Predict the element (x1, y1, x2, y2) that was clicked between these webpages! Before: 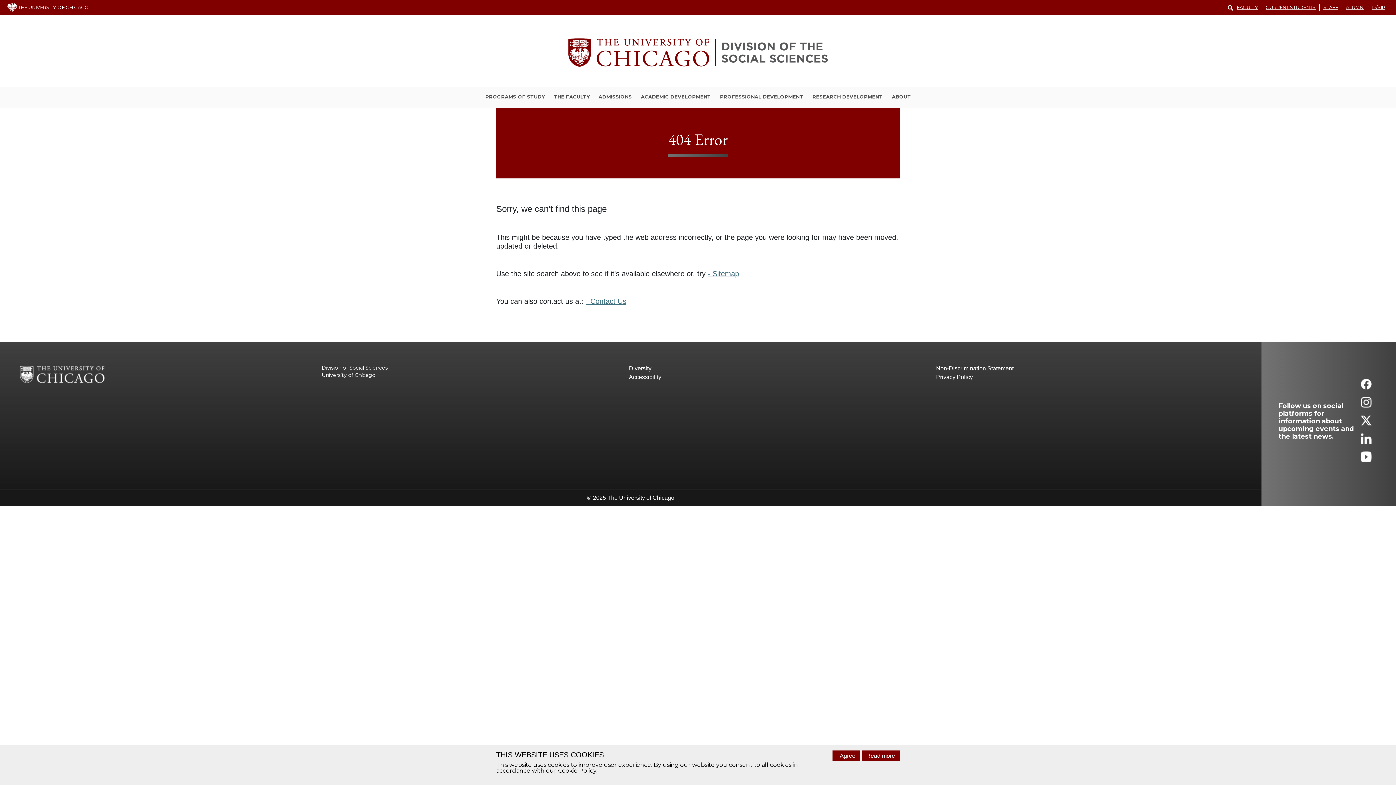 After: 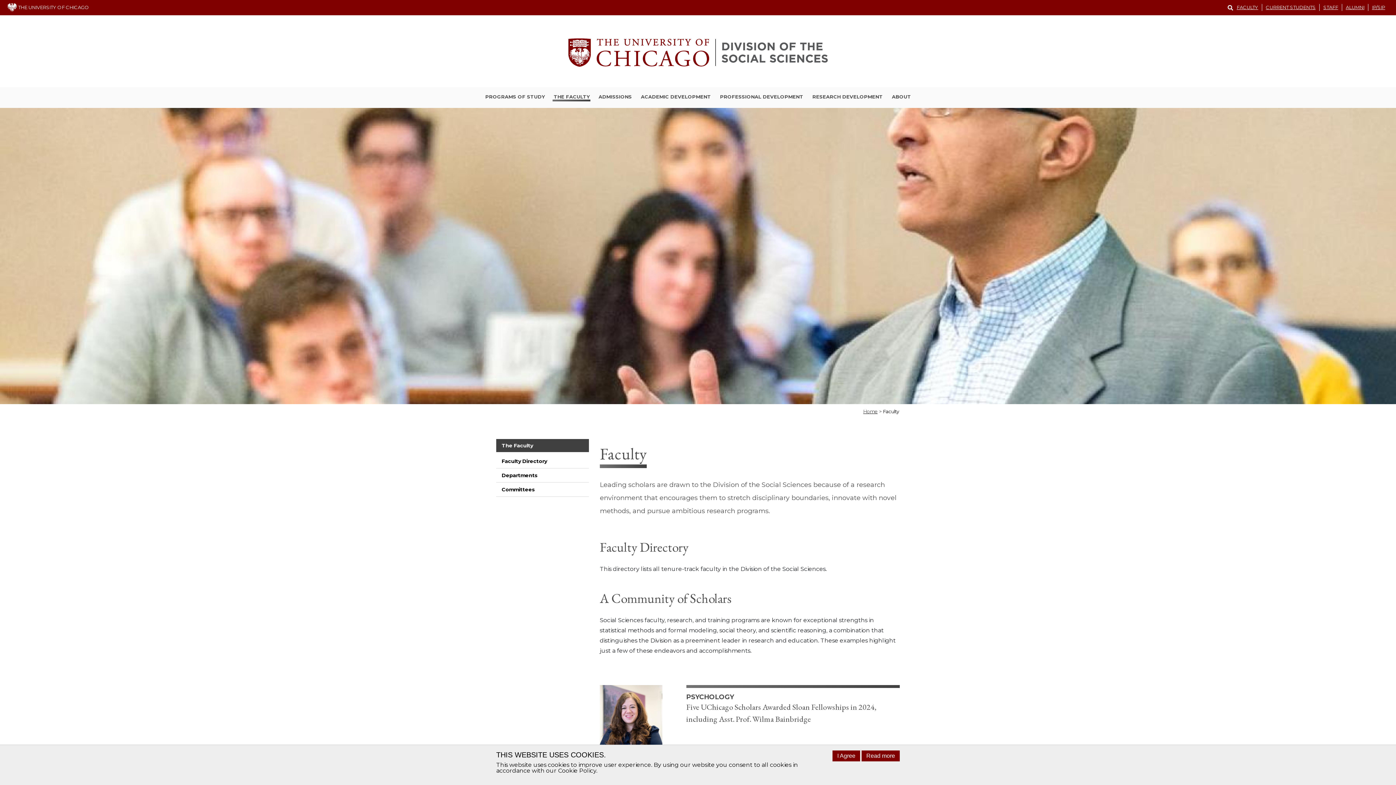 Action: label: THE FACULTY bbox: (552, 93, 590, 101)